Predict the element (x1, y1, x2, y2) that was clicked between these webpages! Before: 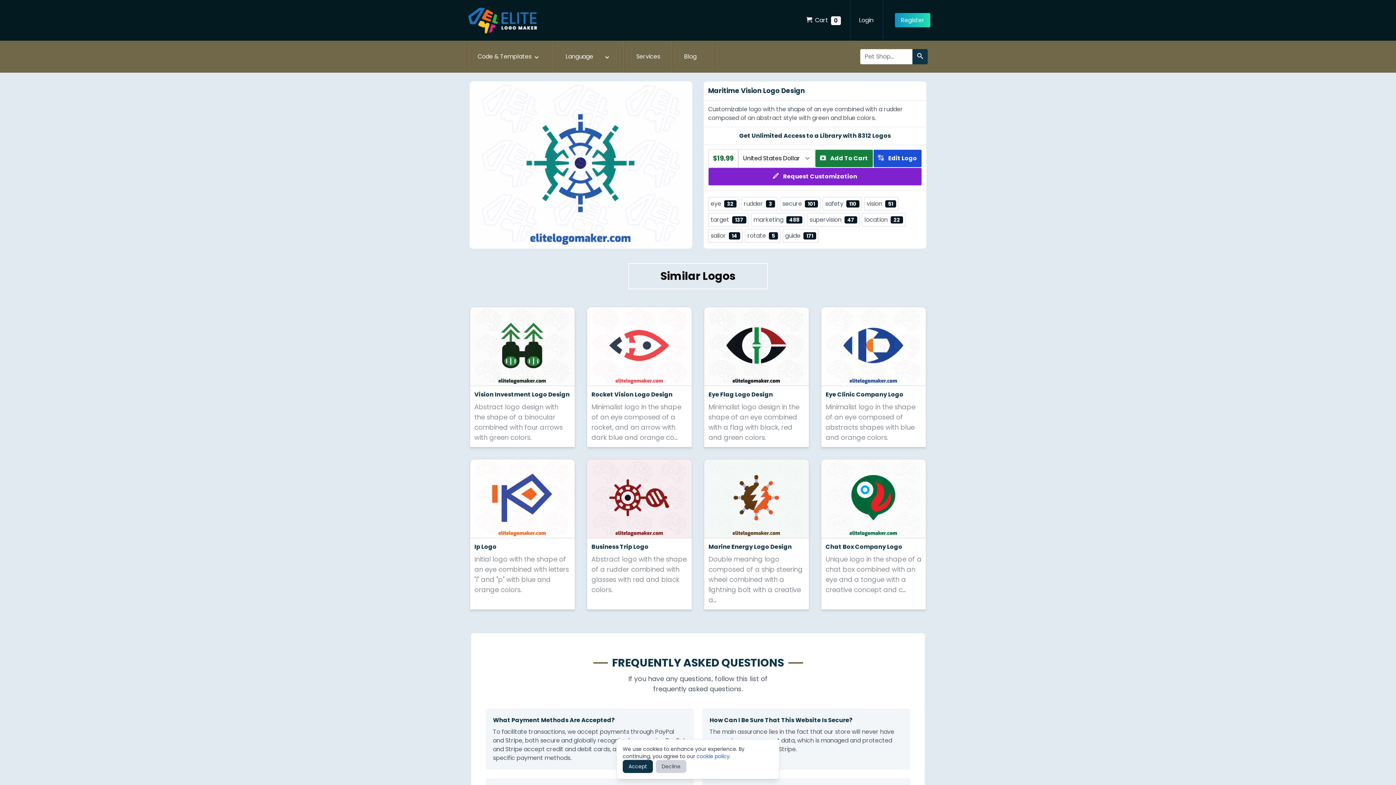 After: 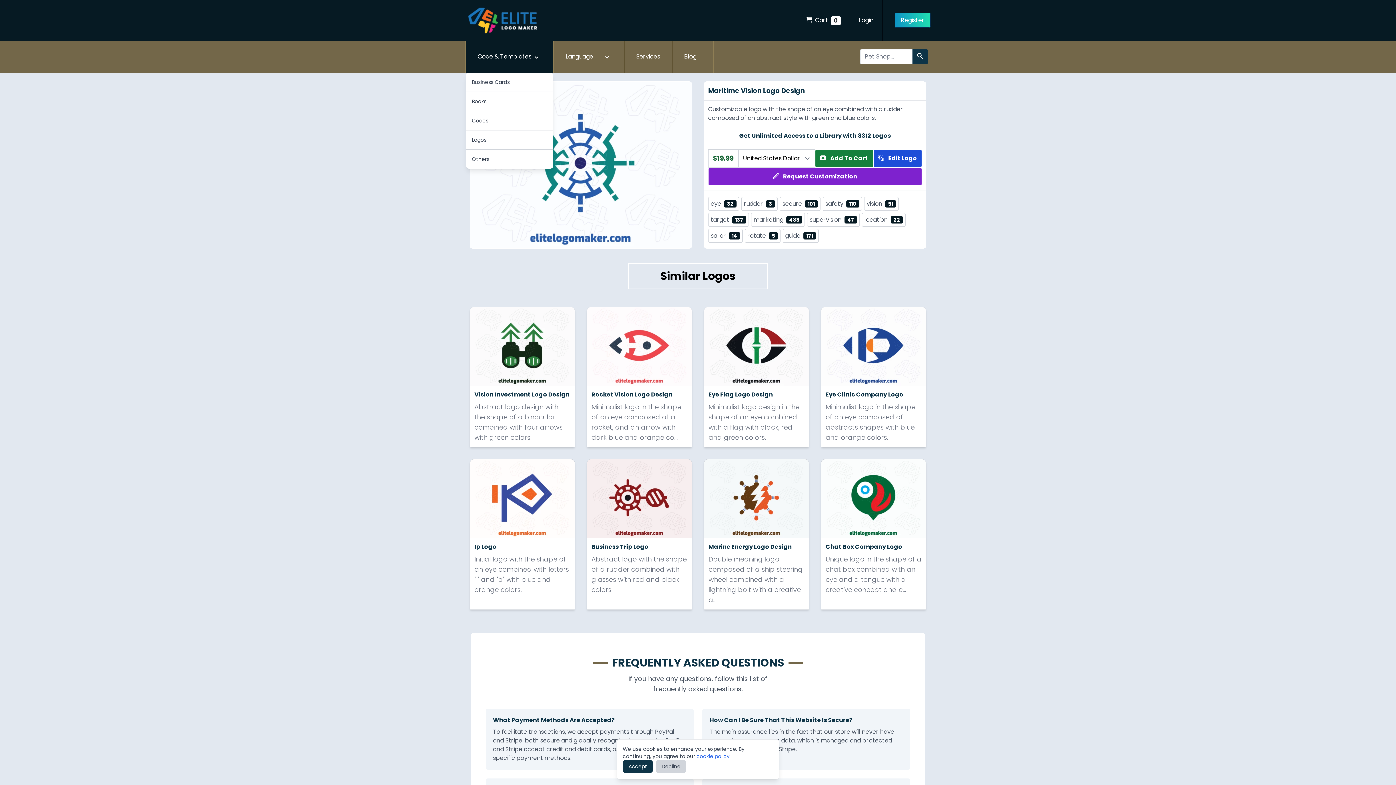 Action: bbox: (466, 40, 553, 72) label: Code & Templates